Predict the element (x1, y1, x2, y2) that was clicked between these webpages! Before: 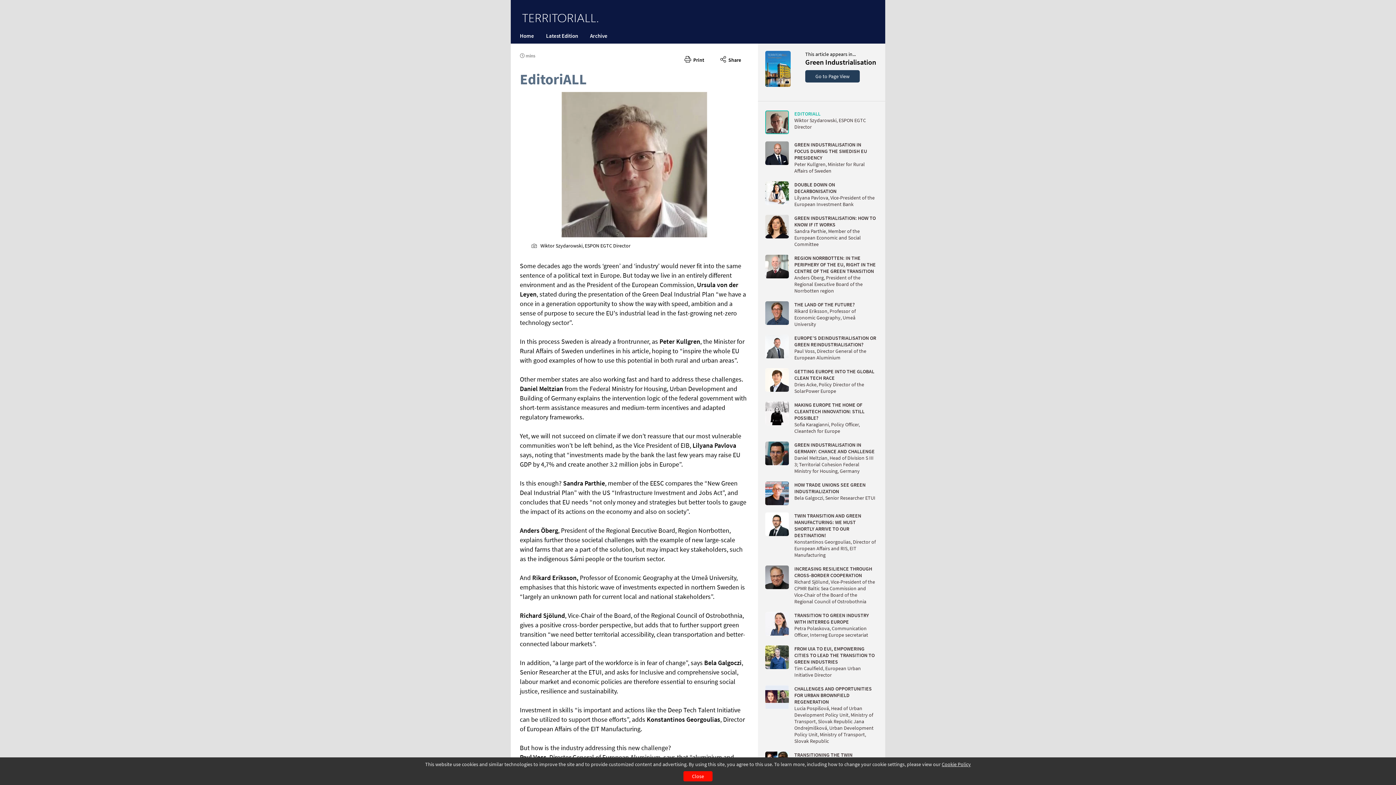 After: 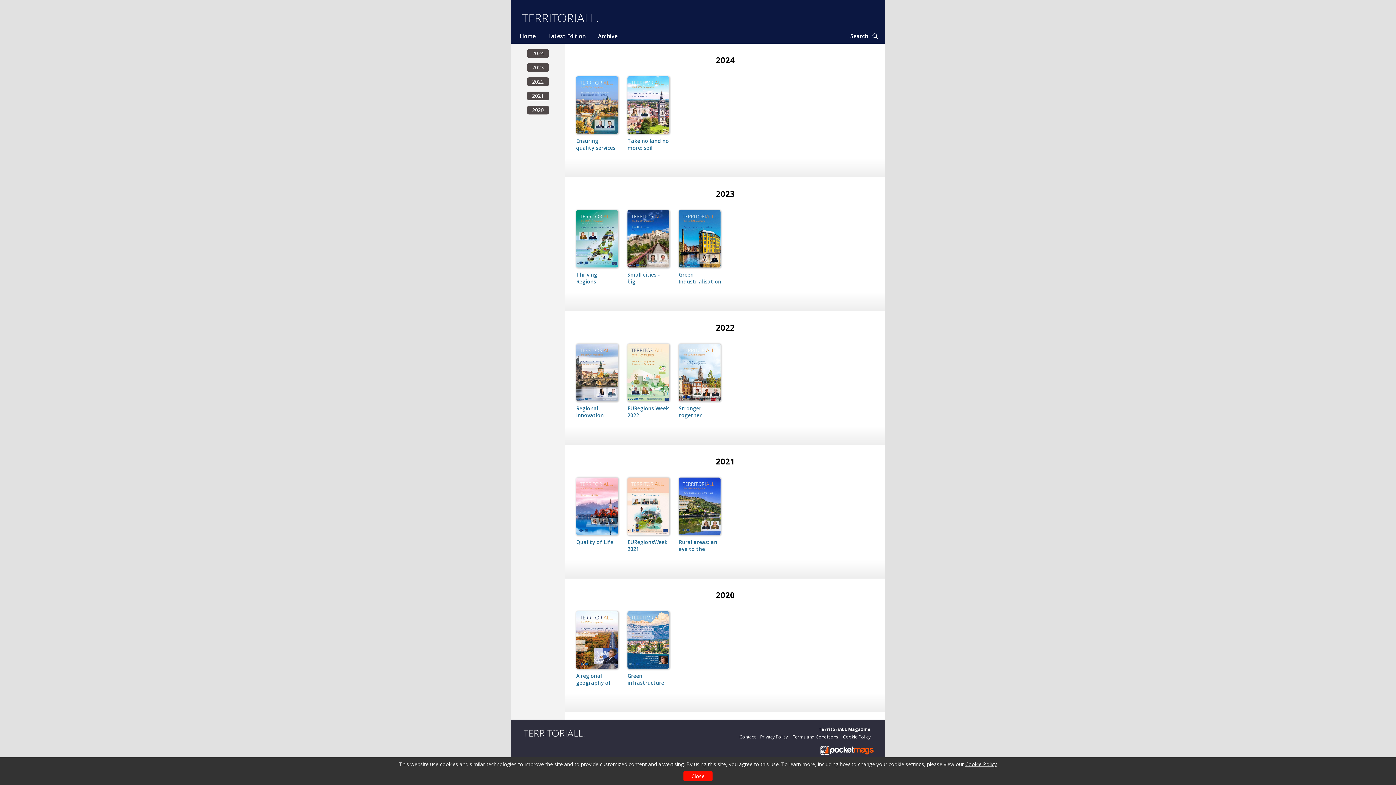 Action: label: Archive bbox: (590, 32, 607, 39)